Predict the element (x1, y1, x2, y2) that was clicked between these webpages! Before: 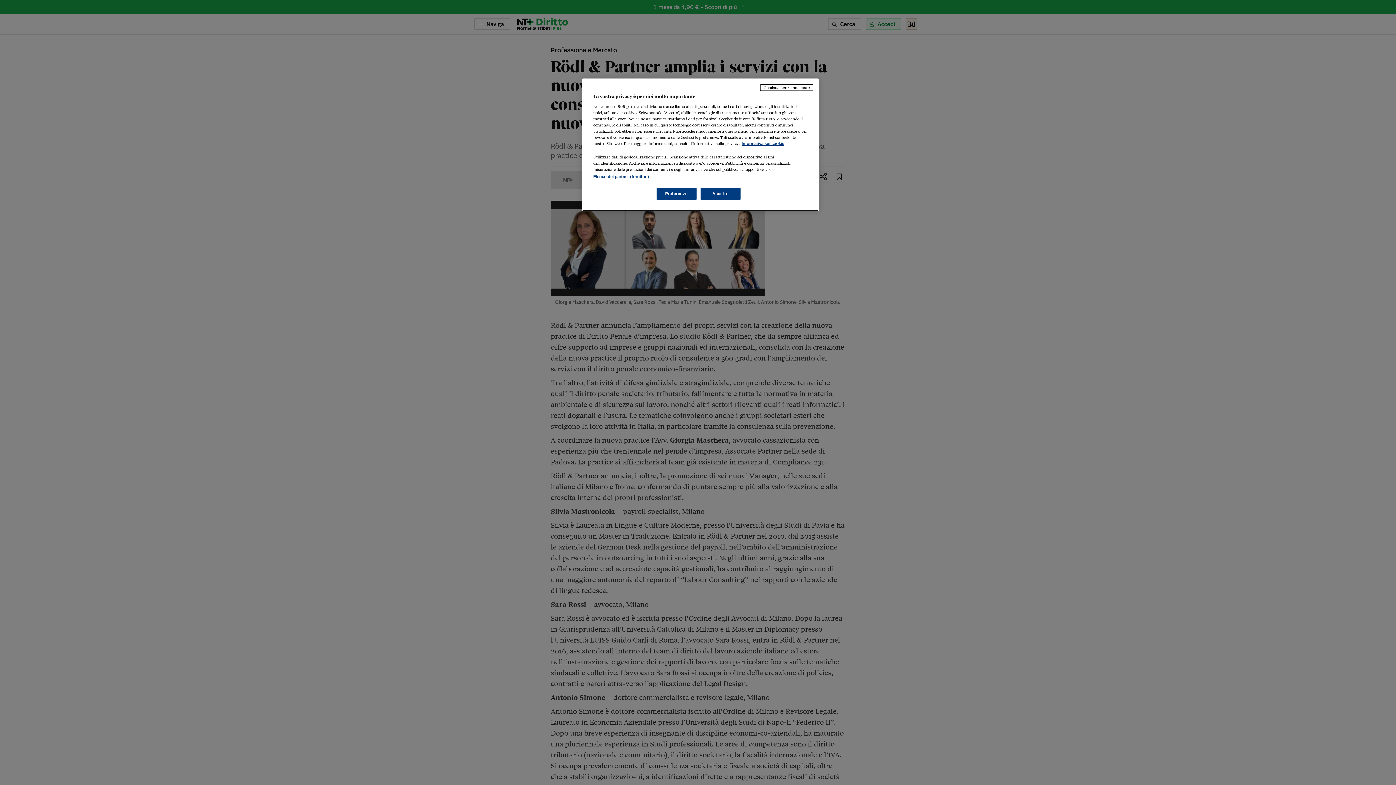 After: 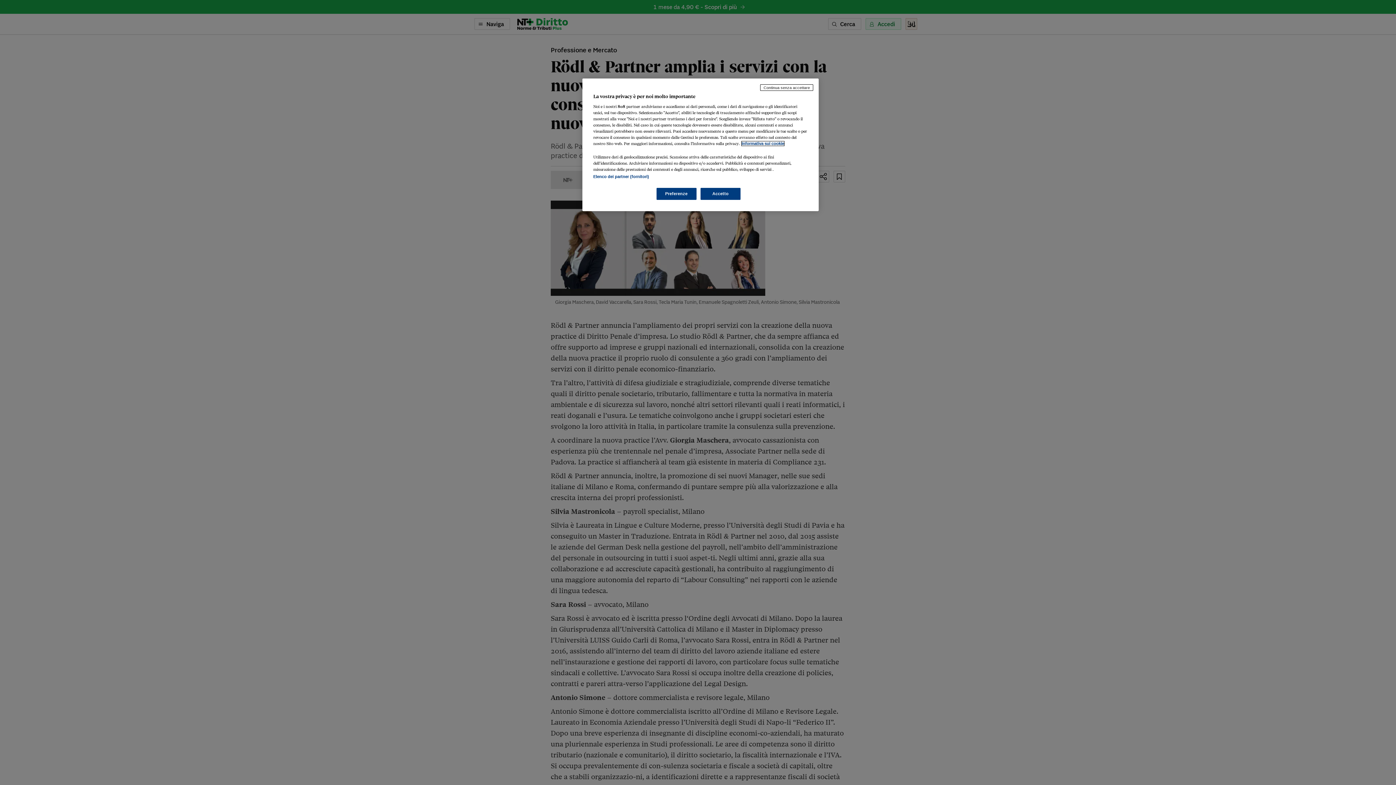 Action: bbox: (741, 141, 784, 145) label: Maggiori informazioni sulla tua privacy, apre in una nuova scheda